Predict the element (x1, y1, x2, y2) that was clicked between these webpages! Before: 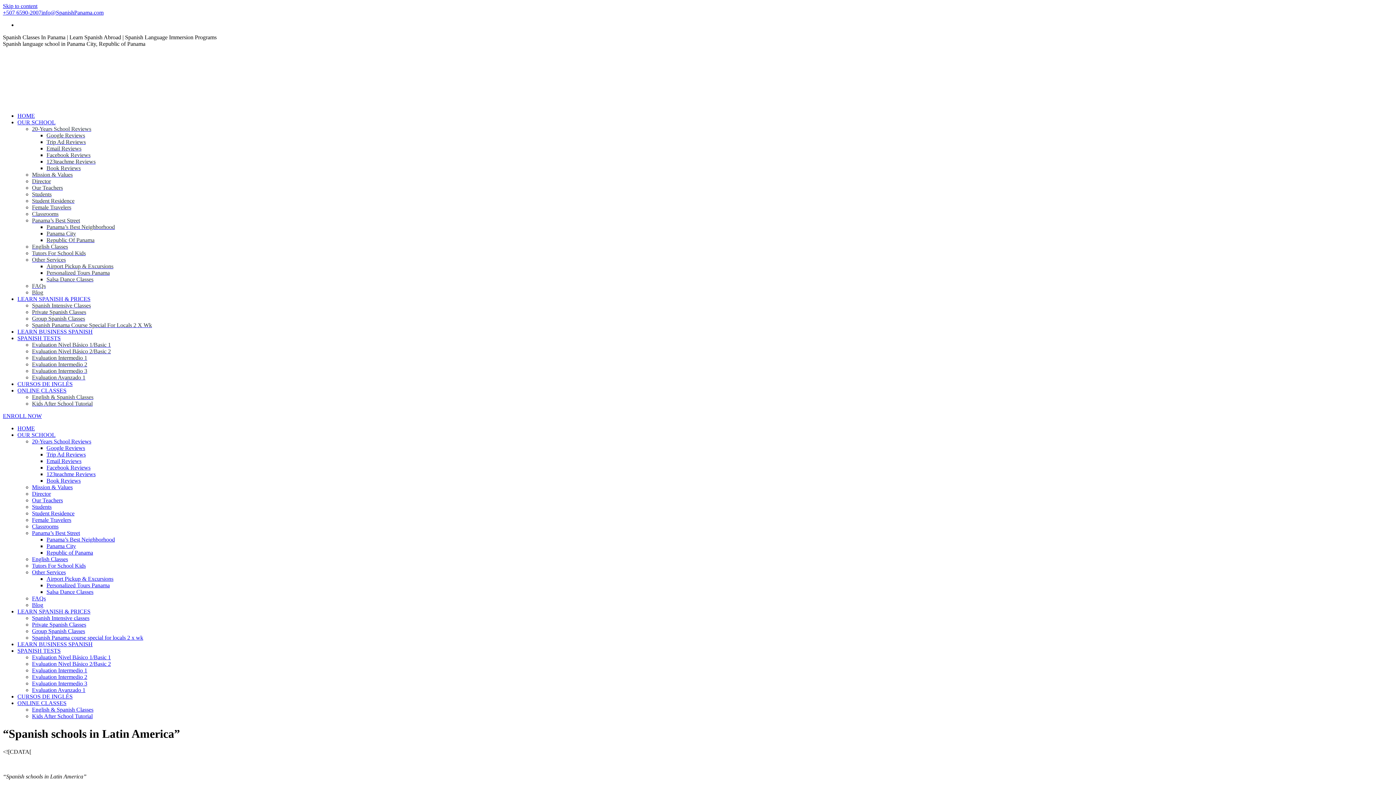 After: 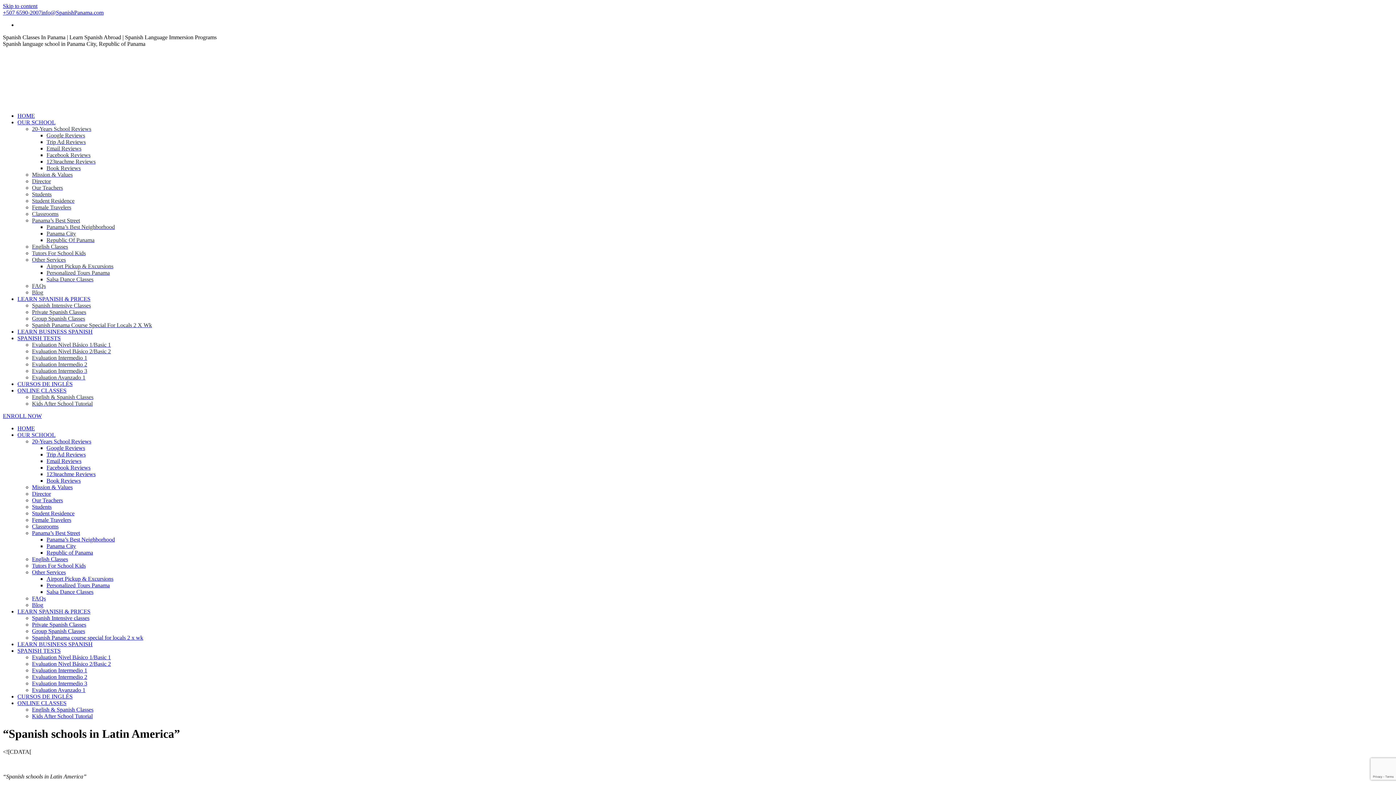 Action: label: Panama’s Best Street bbox: (32, 217, 80, 223)